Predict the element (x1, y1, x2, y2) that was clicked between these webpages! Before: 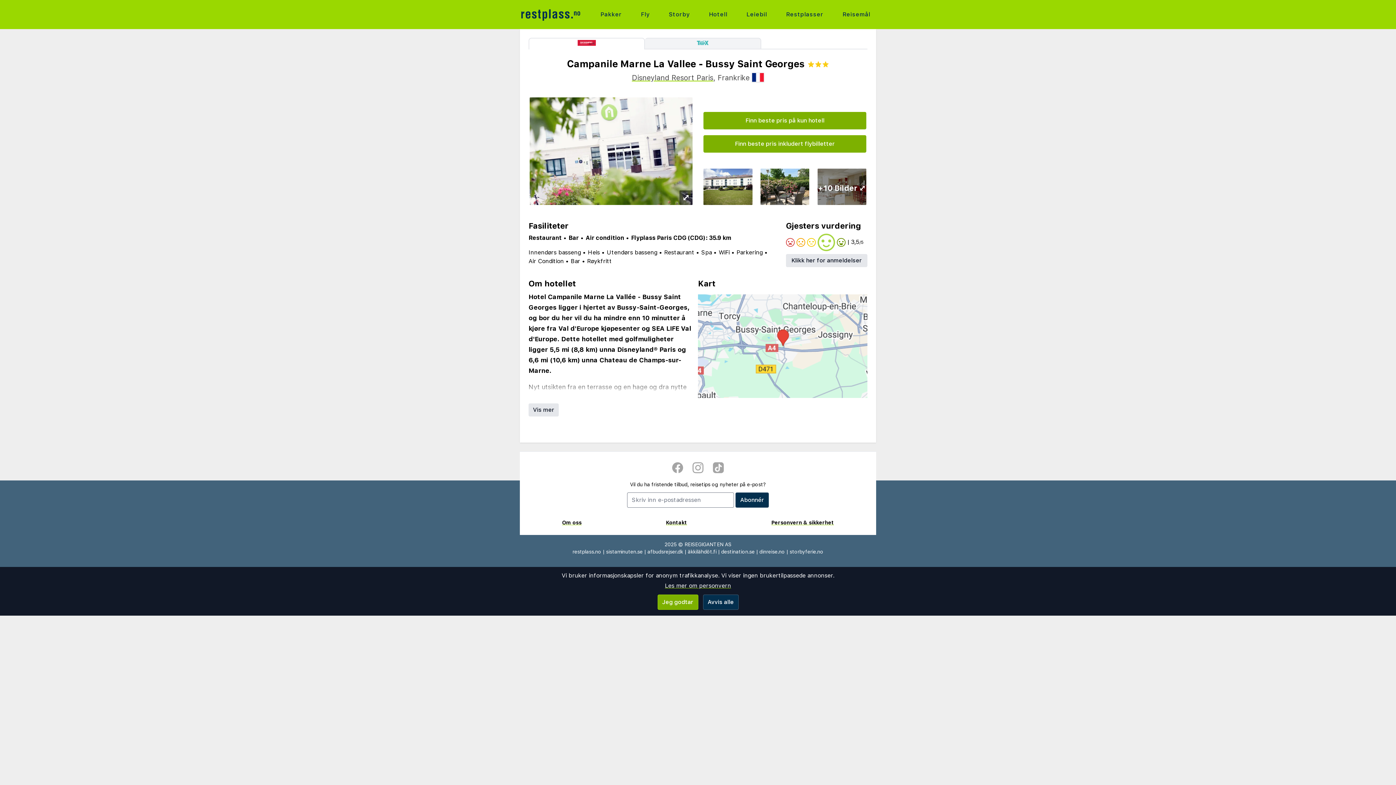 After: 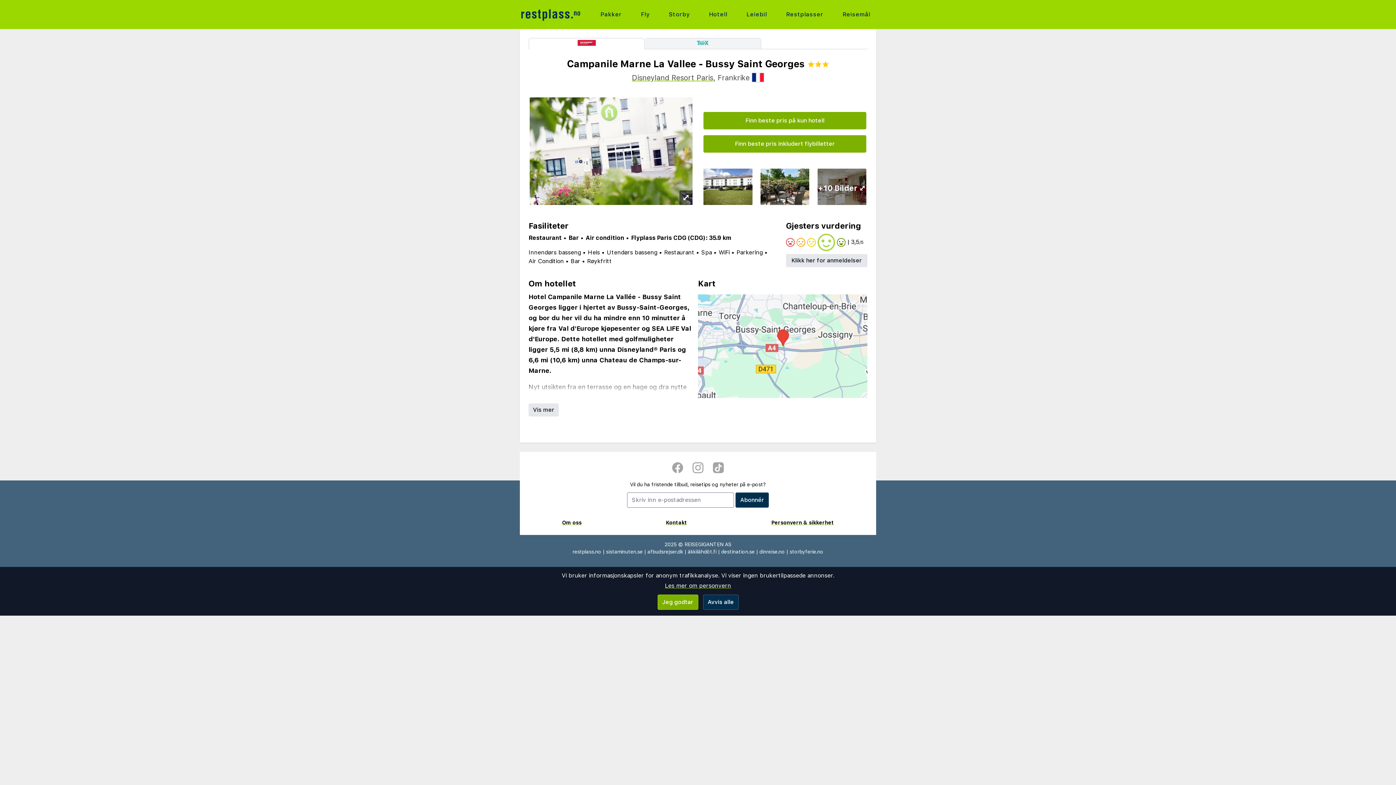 Action: bbox: (528, 37, 645, 49)